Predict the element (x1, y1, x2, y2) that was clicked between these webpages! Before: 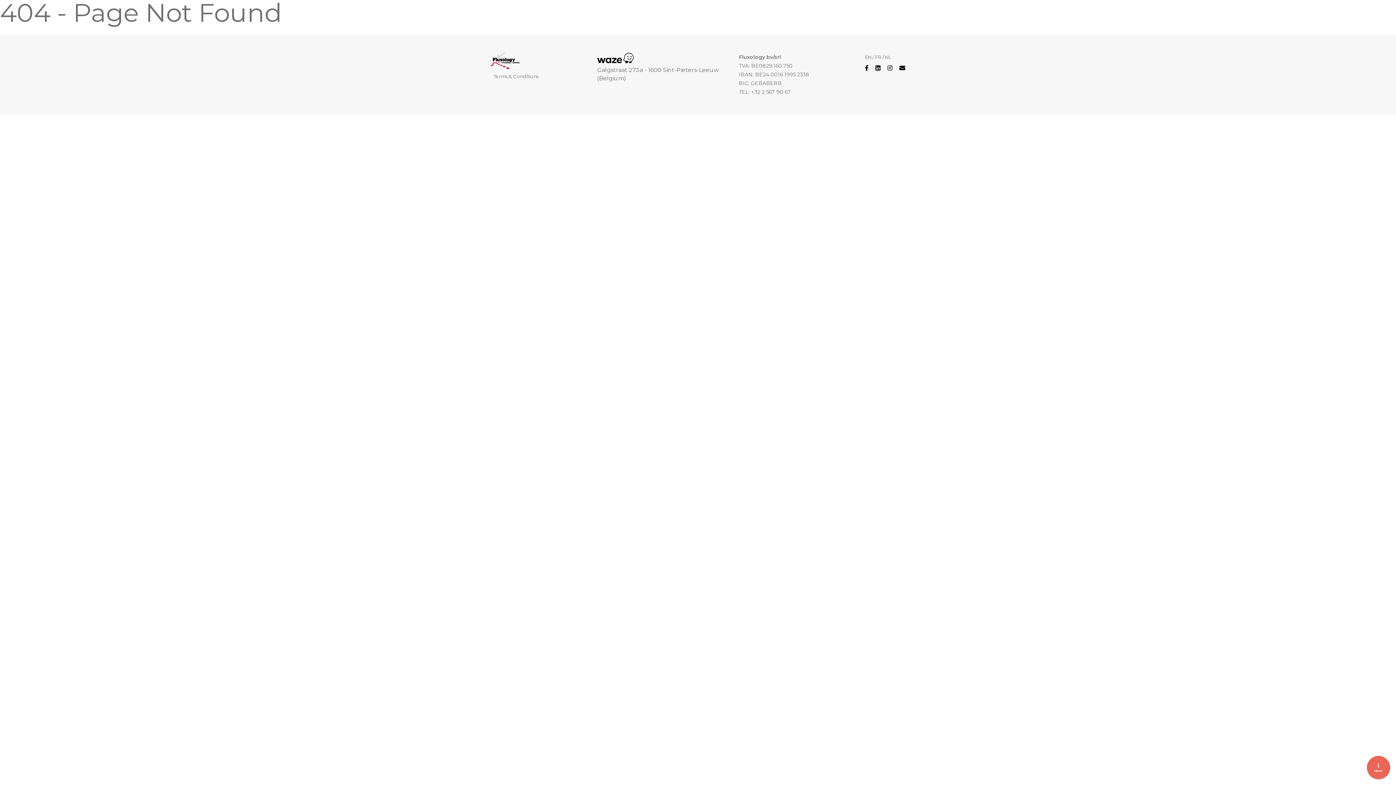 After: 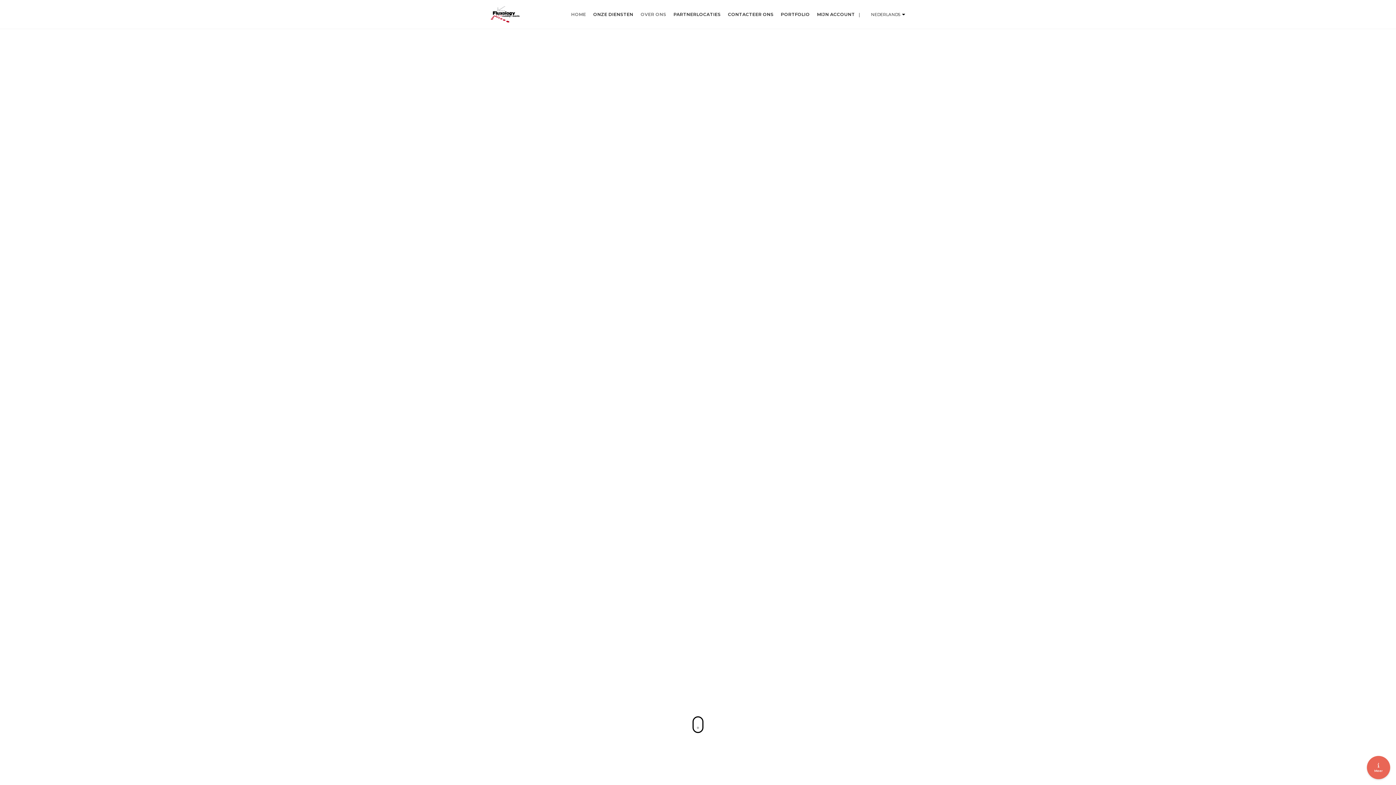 Action: label: NL bbox: (885, 52, 891, 61)